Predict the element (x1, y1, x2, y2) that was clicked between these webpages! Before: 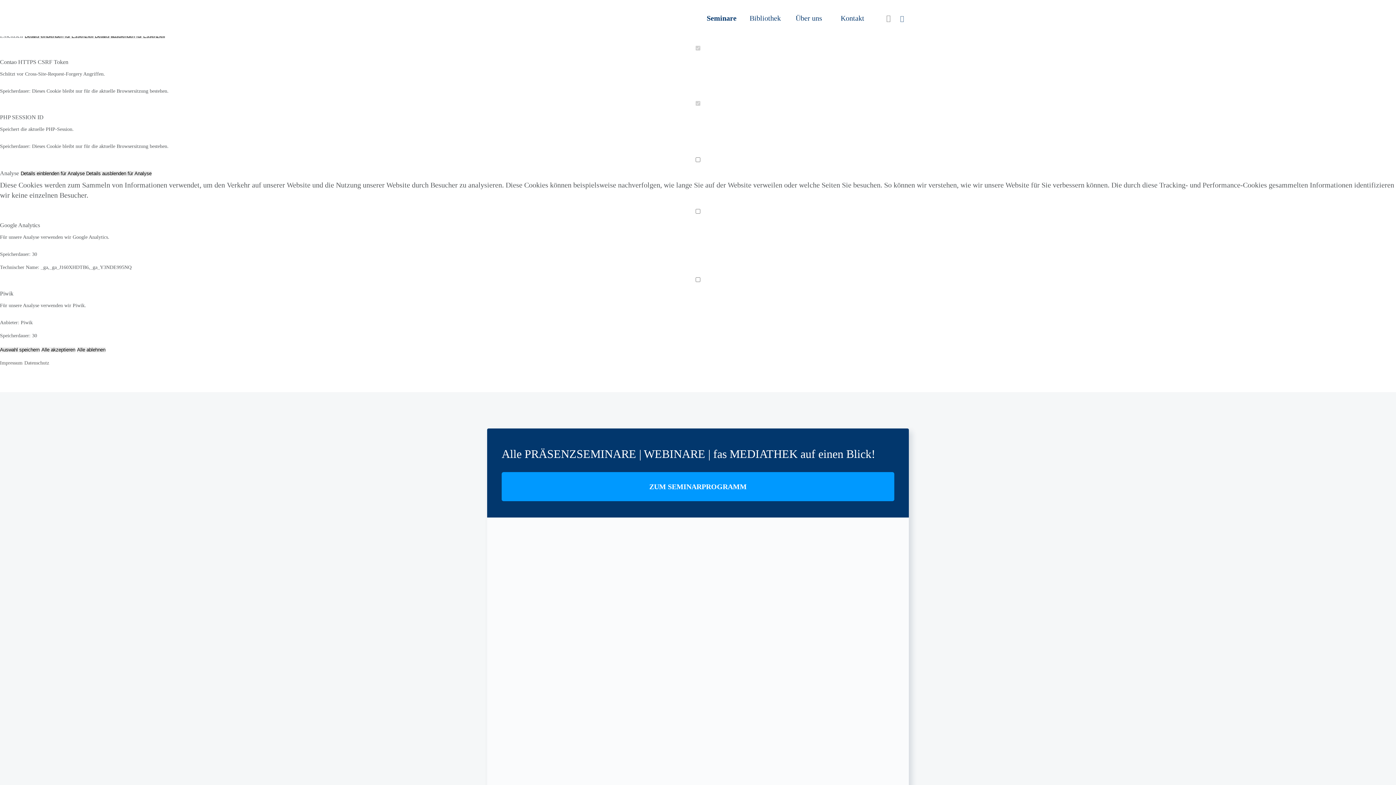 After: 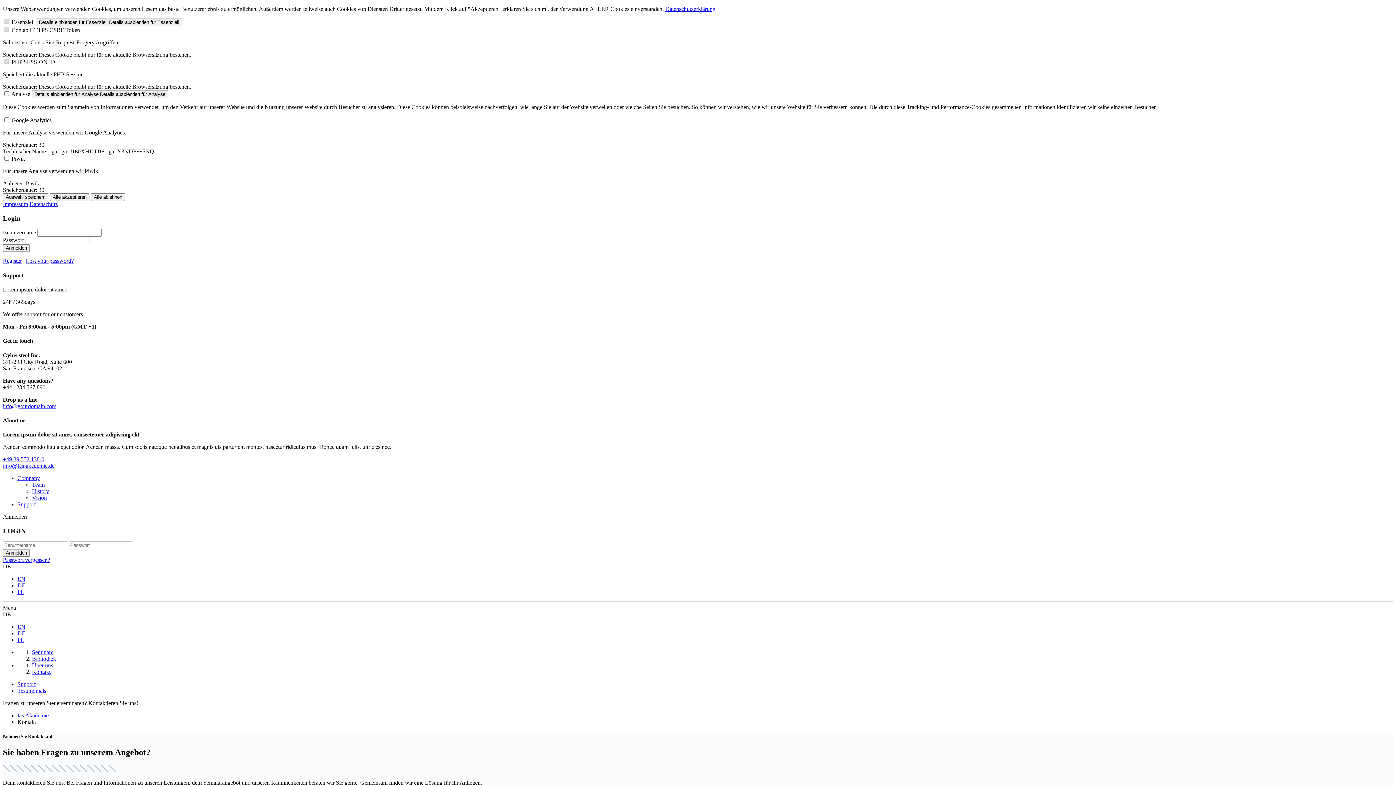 Action: bbox: (834, 13, 870, 23) label: Kontakt